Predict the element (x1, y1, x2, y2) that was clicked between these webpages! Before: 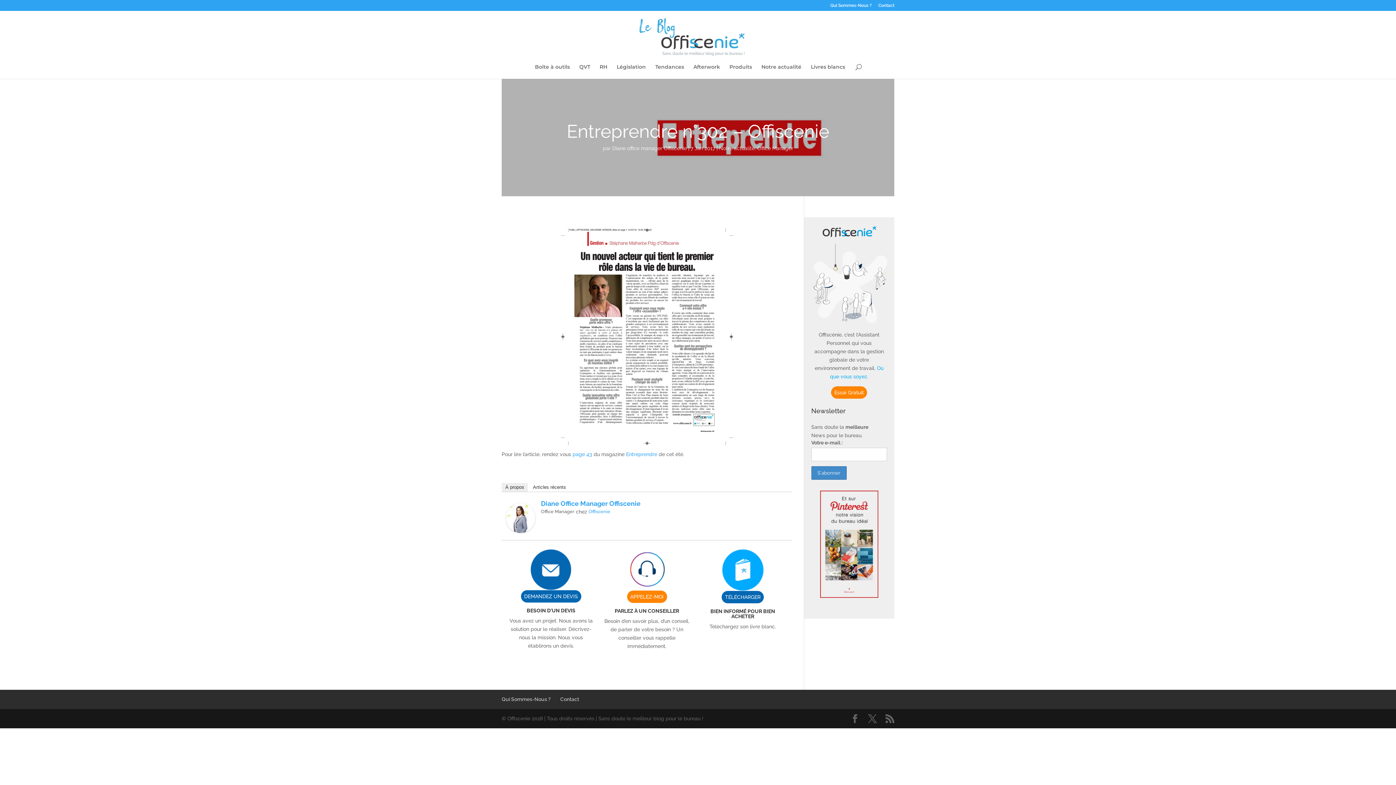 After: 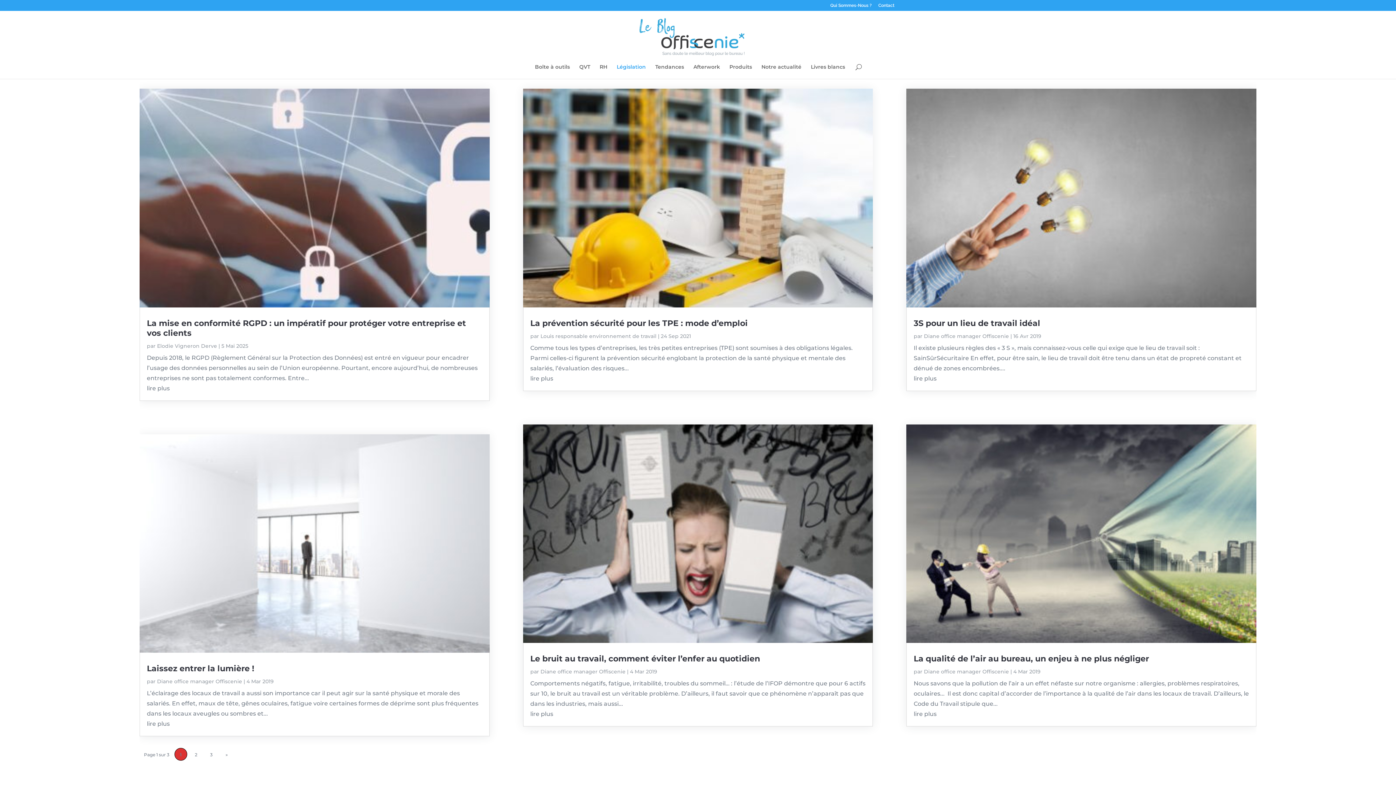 Action: bbox: (616, 64, 646, 78) label: Législation